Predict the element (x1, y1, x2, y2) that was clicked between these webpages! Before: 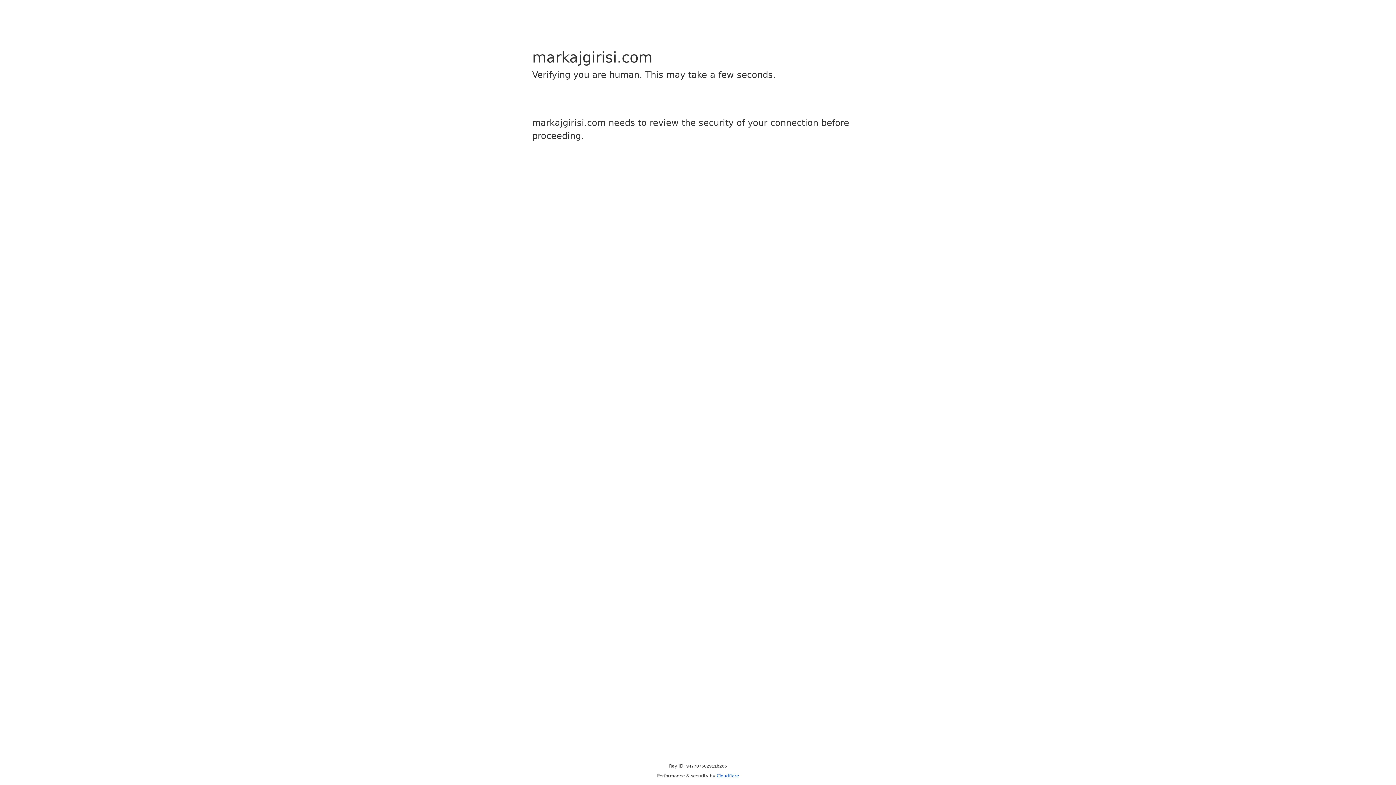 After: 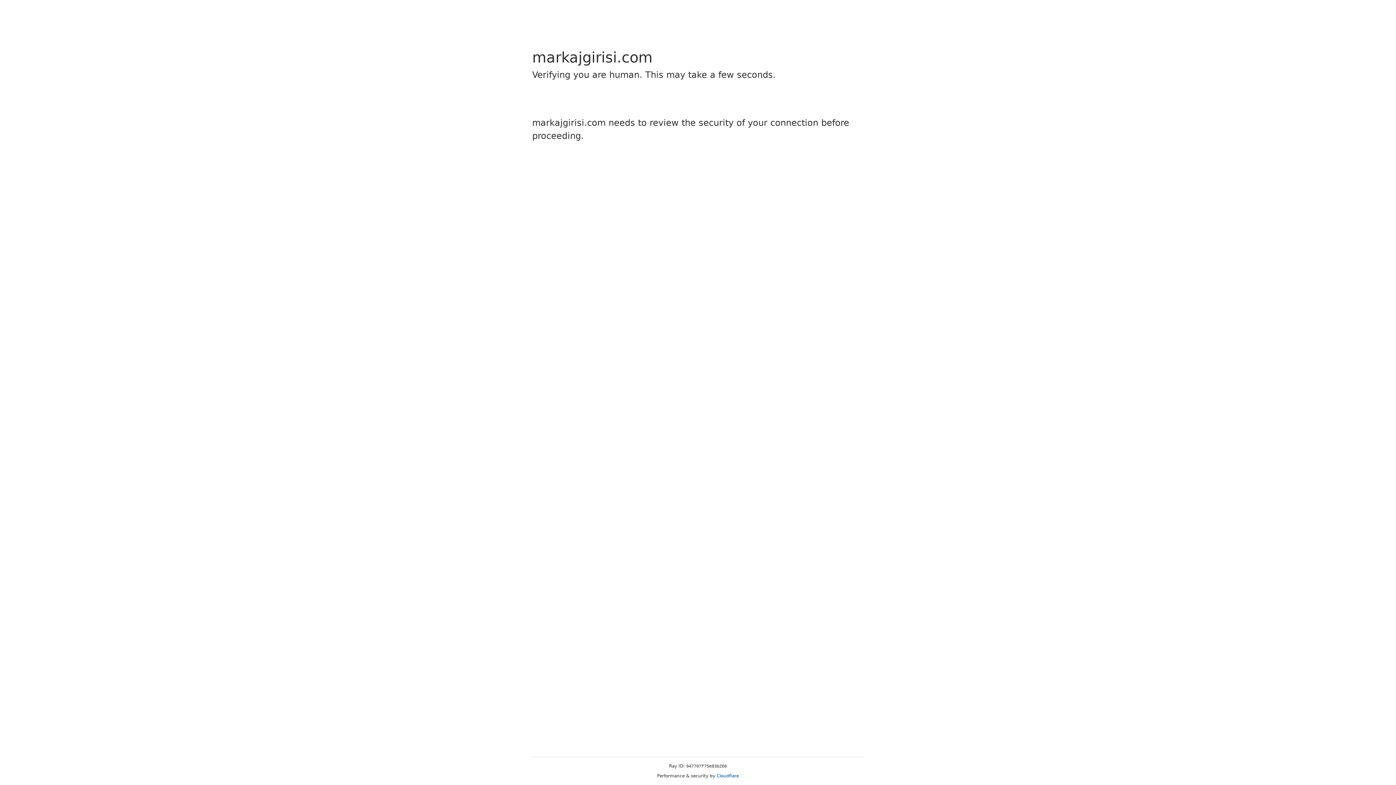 Action: label: Cloudflare bbox: (716, 773, 739, 778)